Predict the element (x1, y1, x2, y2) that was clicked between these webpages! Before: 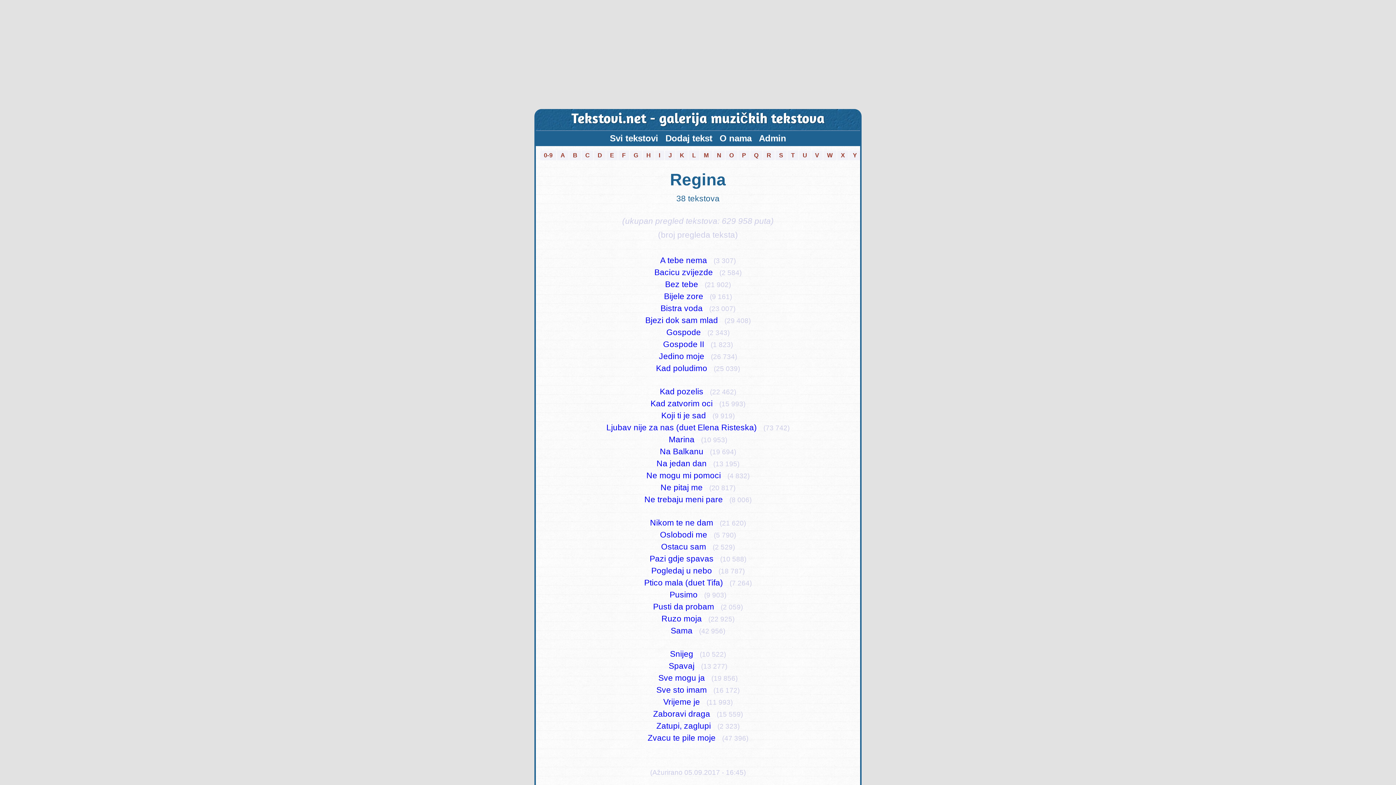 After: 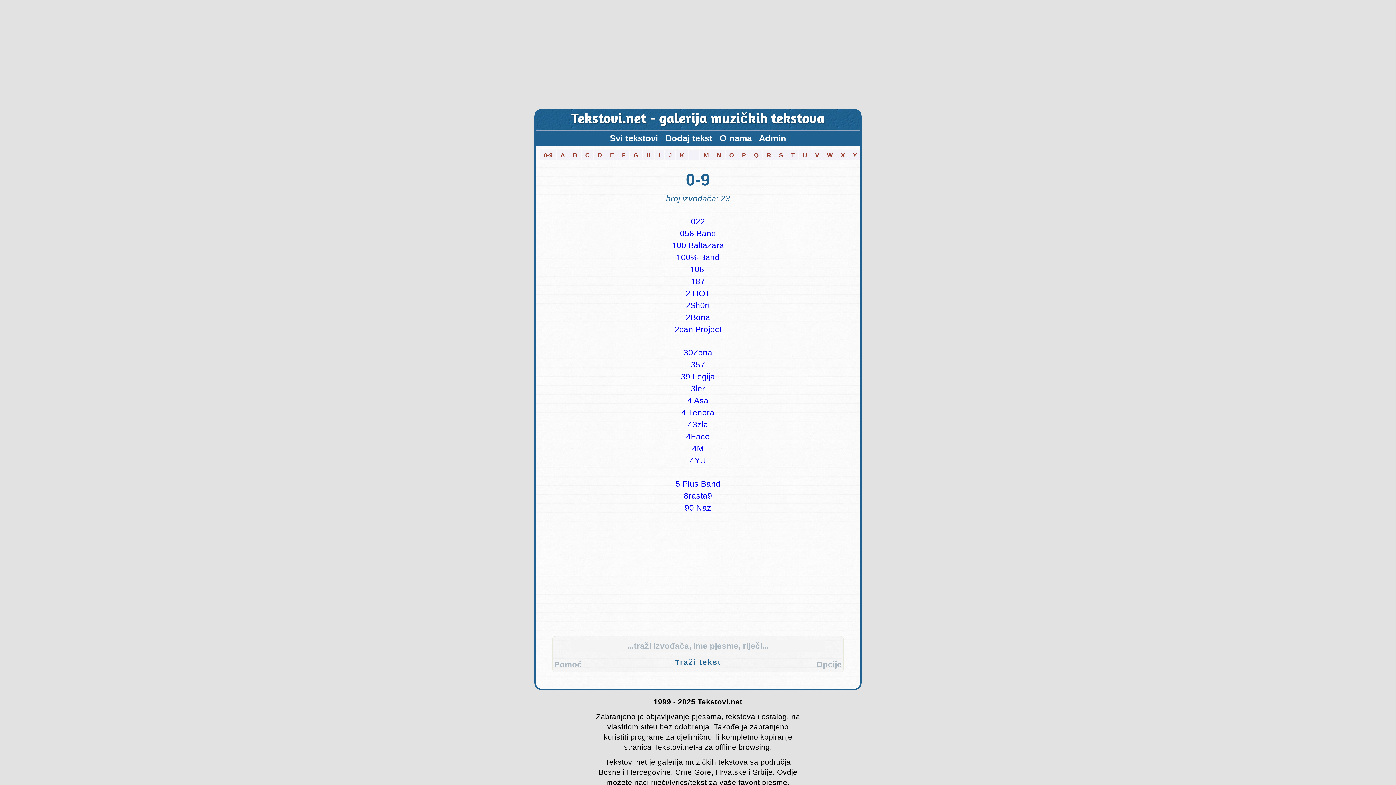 Action: bbox: (540, 150, 556, 160) label: 0-9